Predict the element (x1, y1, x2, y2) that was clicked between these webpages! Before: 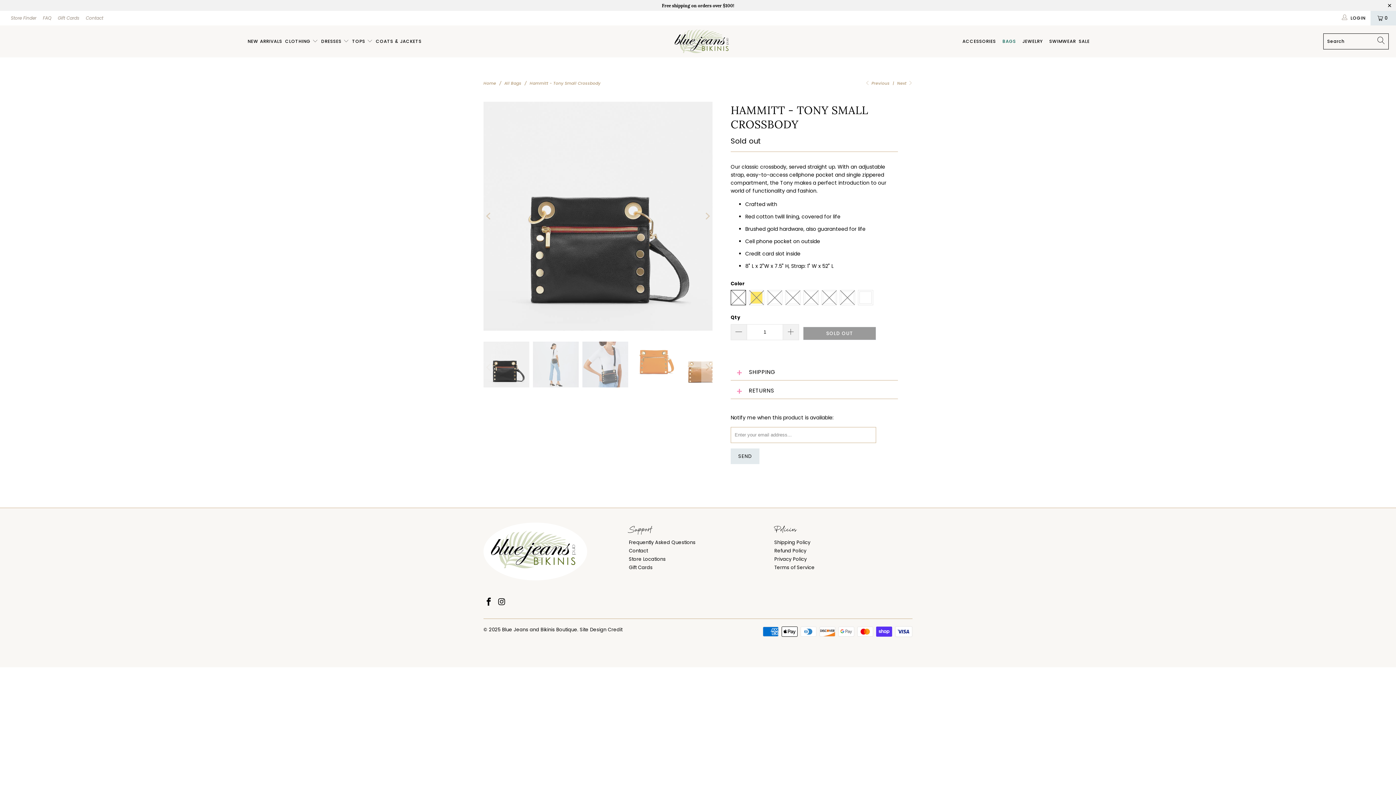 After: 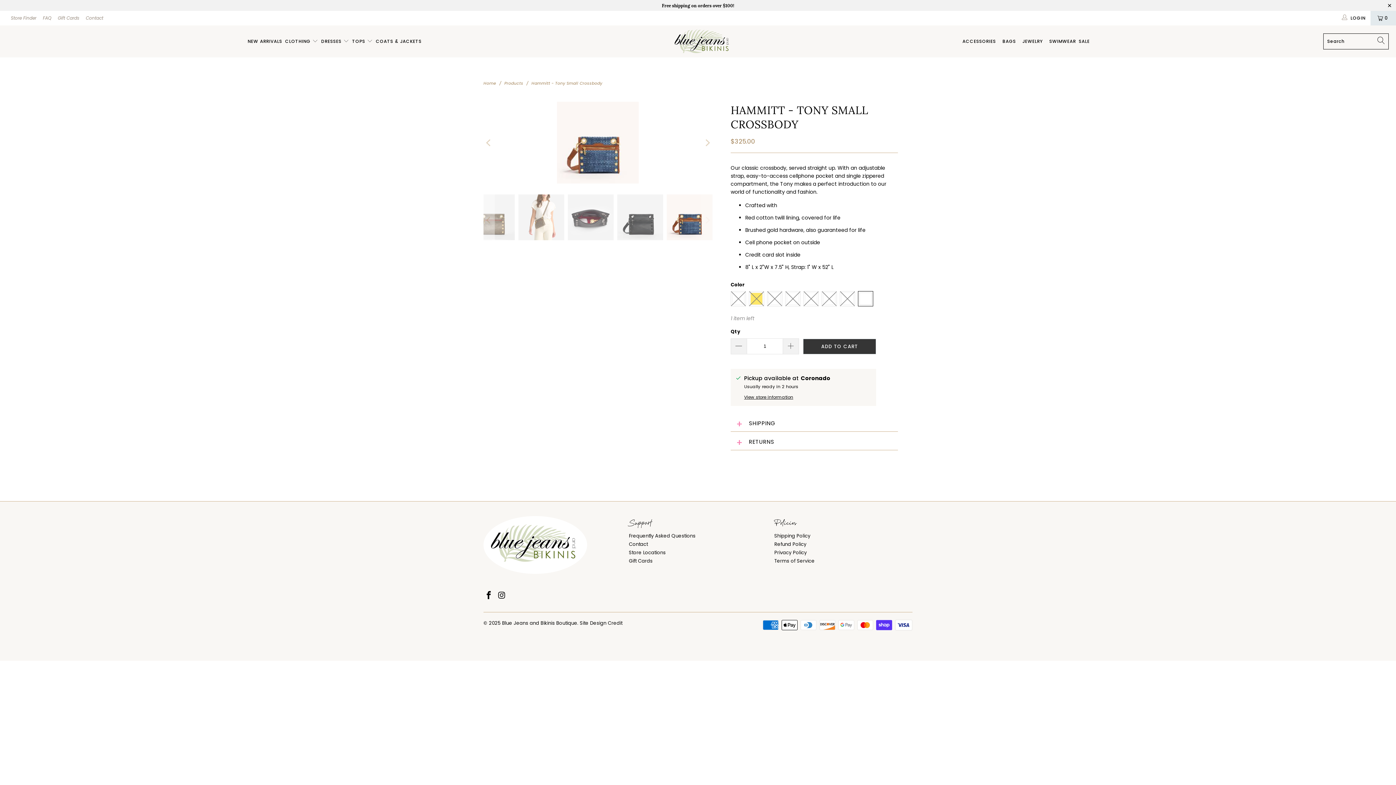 Action: label: Hammitt - Tony Small Crossbody bbox: (529, 80, 600, 86)